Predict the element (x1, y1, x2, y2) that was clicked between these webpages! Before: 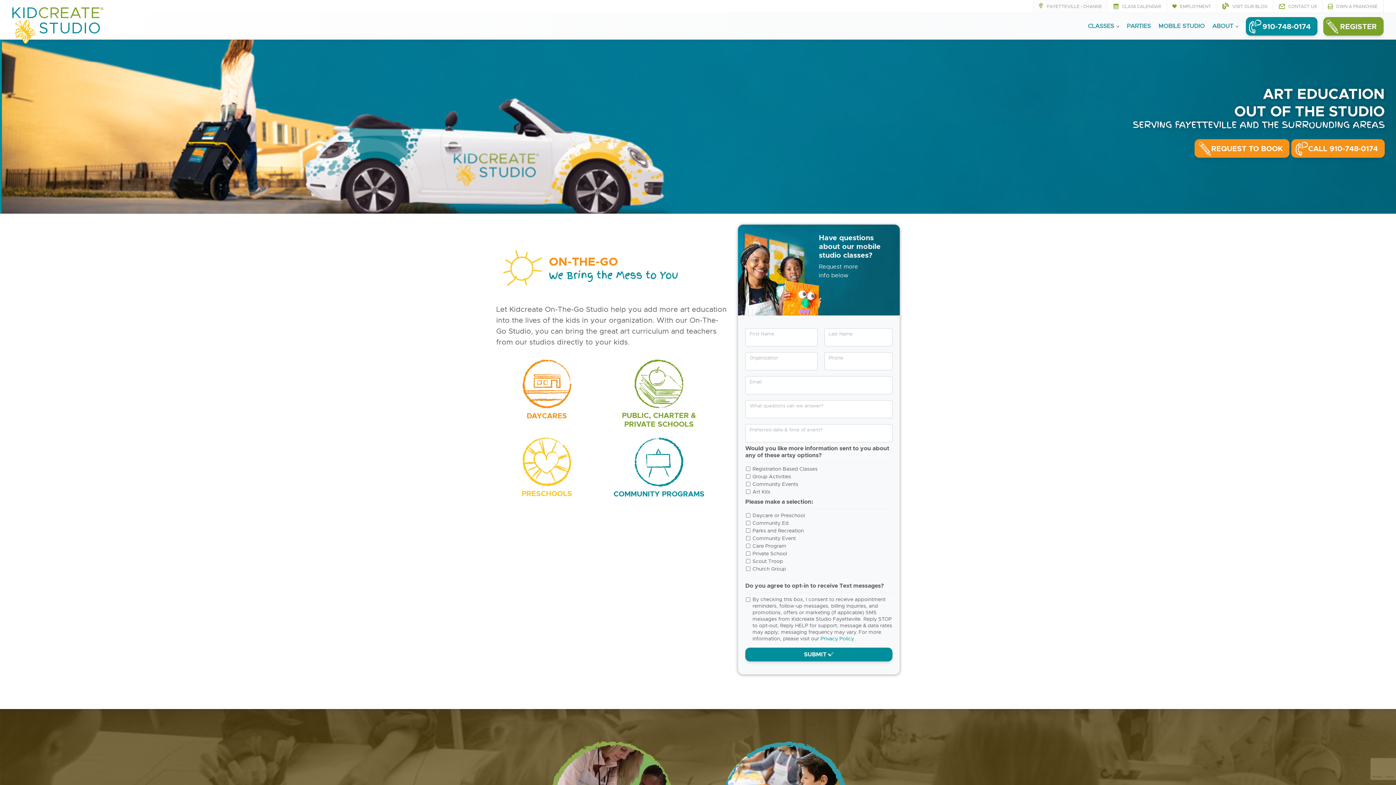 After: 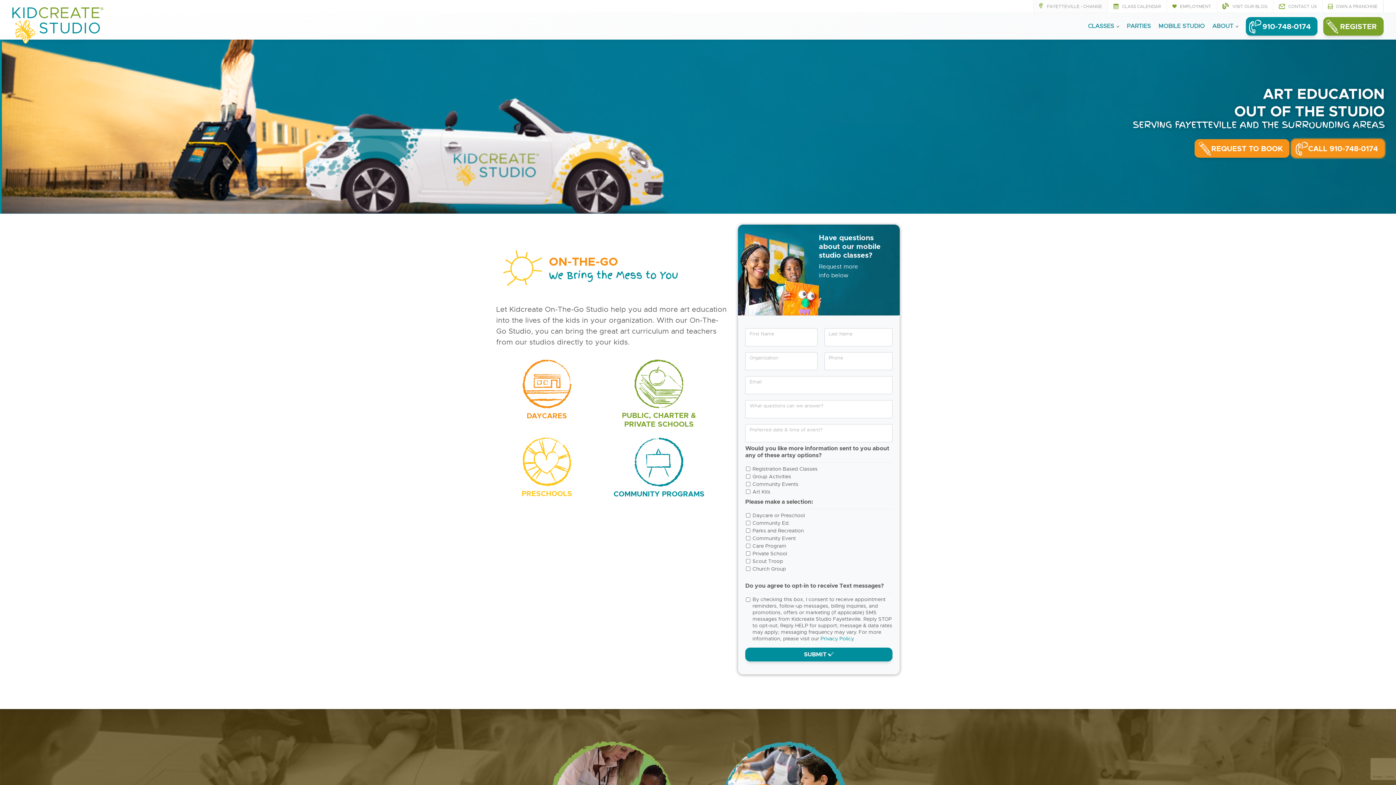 Action: bbox: (1291, 139, 1385, 157) label: CALL 910-748-0174